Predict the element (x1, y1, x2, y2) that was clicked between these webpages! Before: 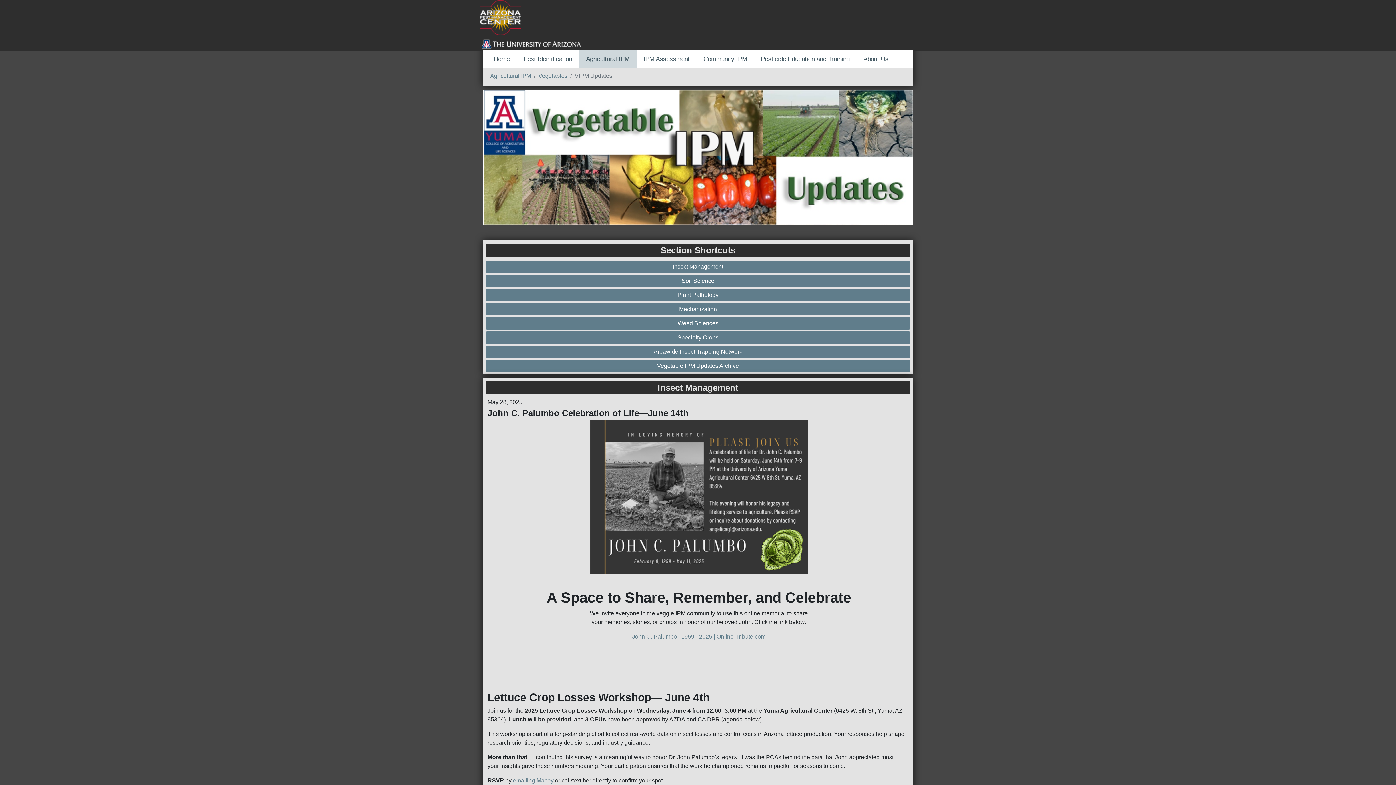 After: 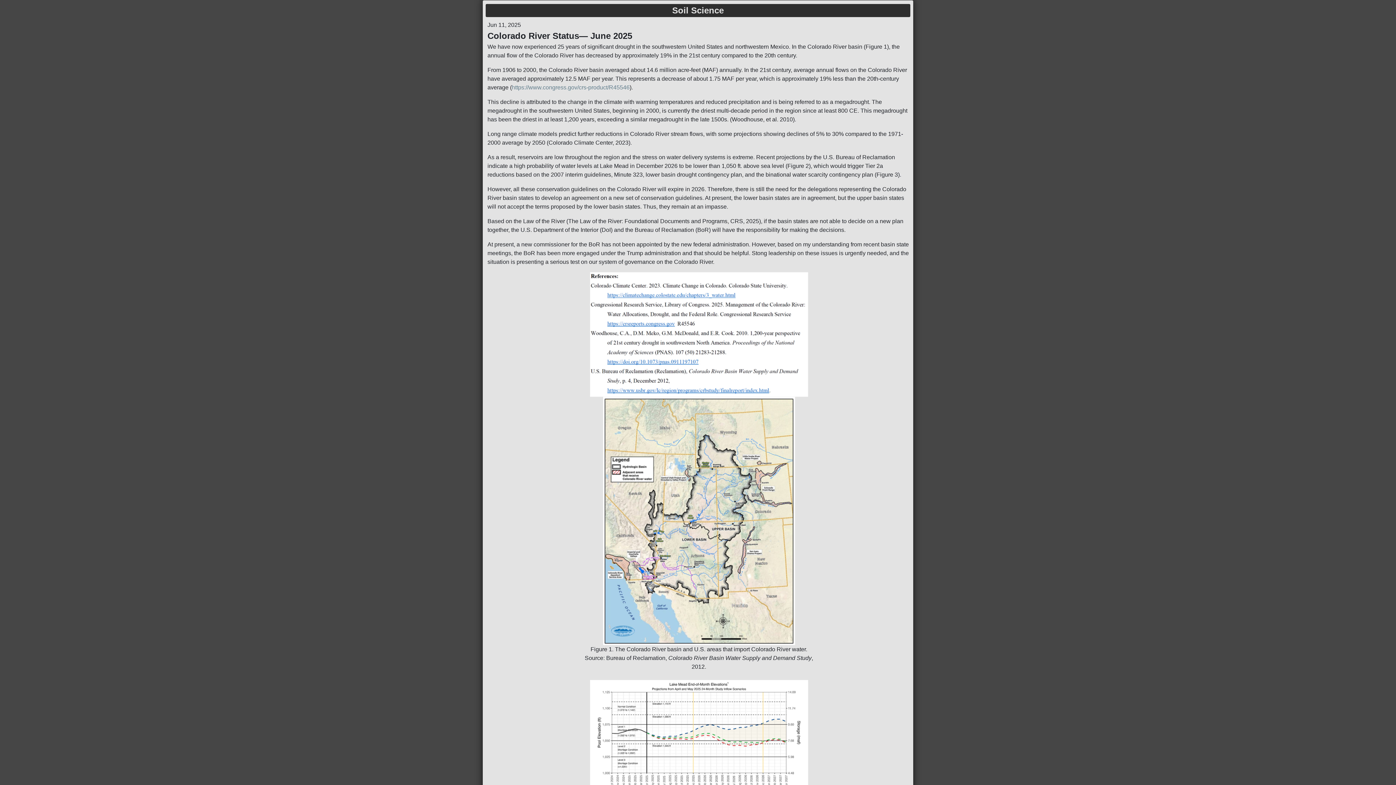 Action: bbox: (487, 276, 908, 285) label: Soil Science